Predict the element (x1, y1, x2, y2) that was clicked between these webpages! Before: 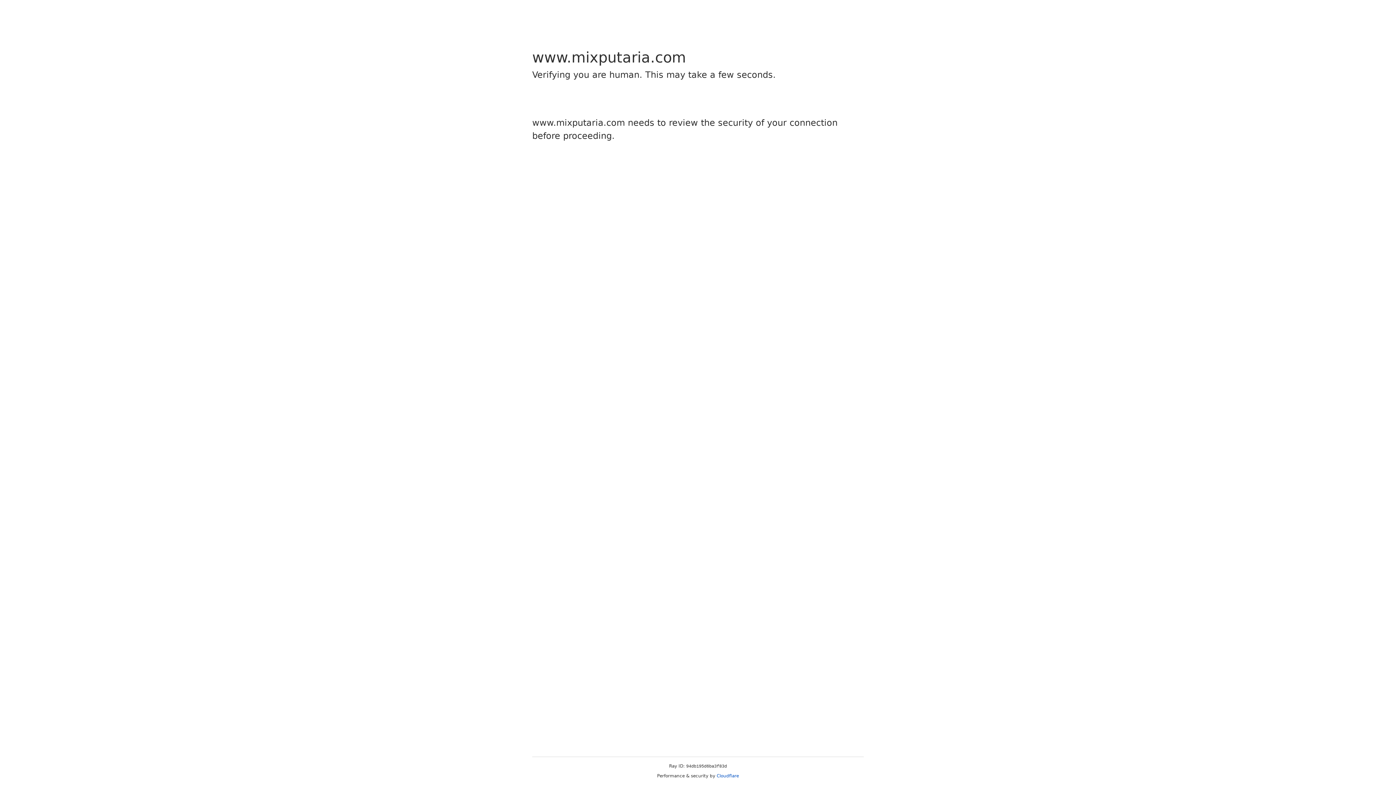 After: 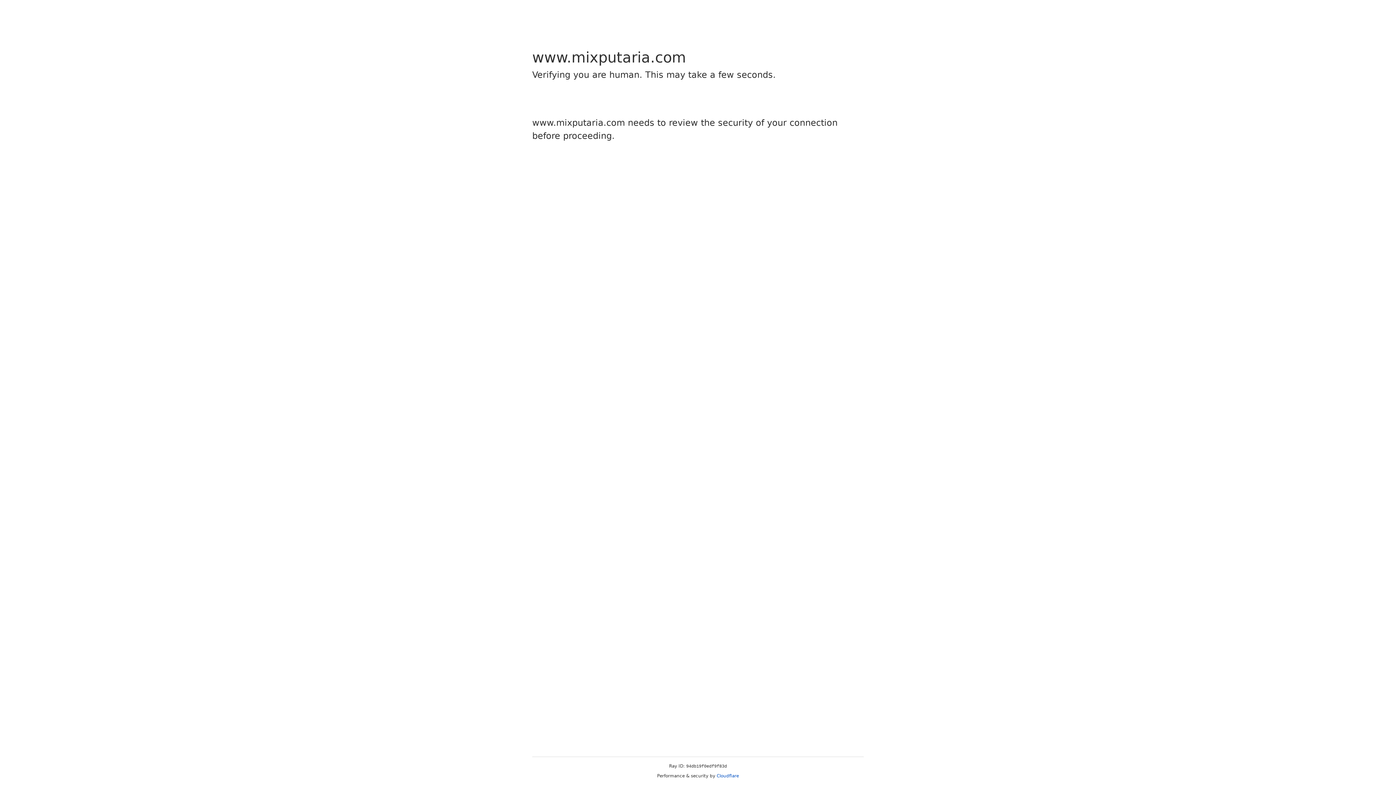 Action: label: Cloudflare bbox: (716, 773, 739, 778)